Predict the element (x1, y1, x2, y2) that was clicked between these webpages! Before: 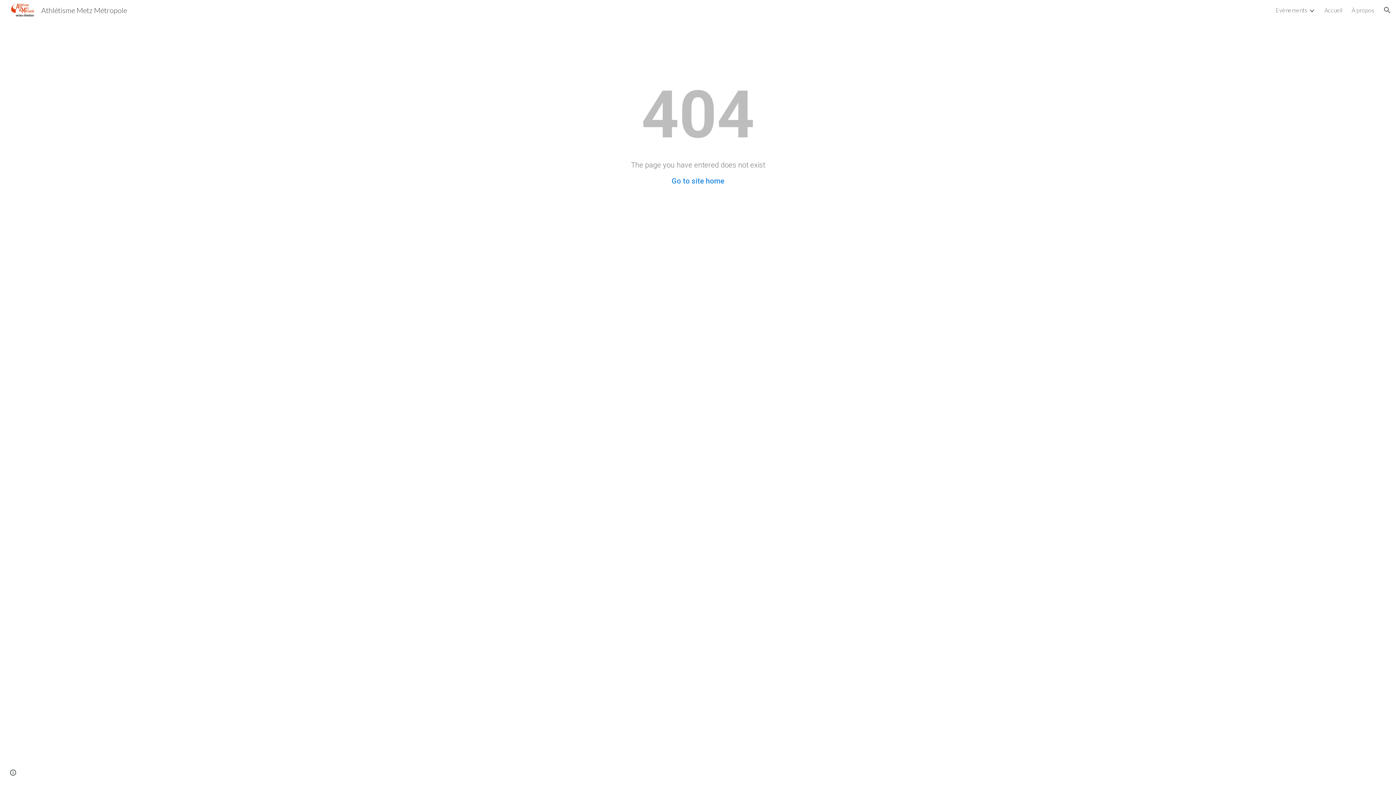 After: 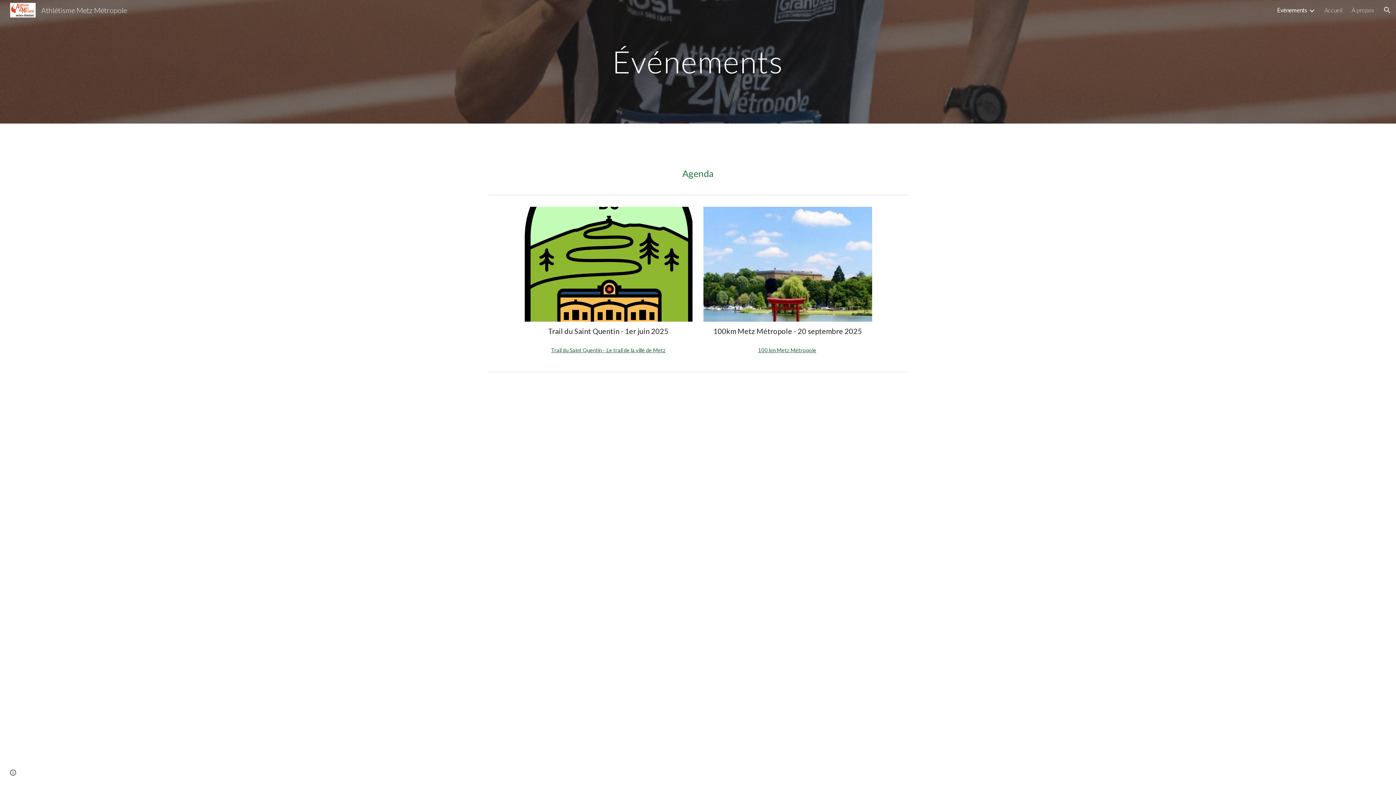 Action: label: Athlétisme Metz Métropole bbox: (5, 4, 131, 13)